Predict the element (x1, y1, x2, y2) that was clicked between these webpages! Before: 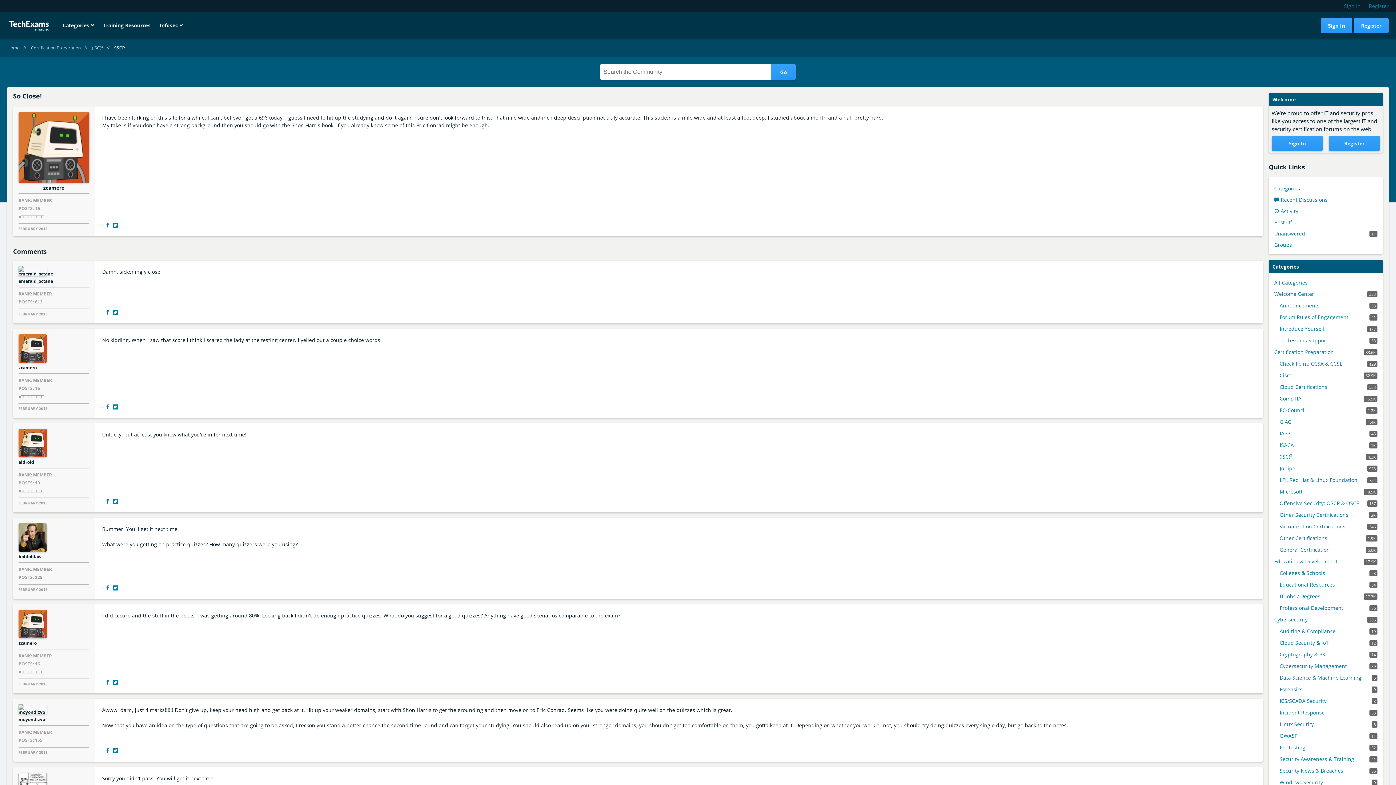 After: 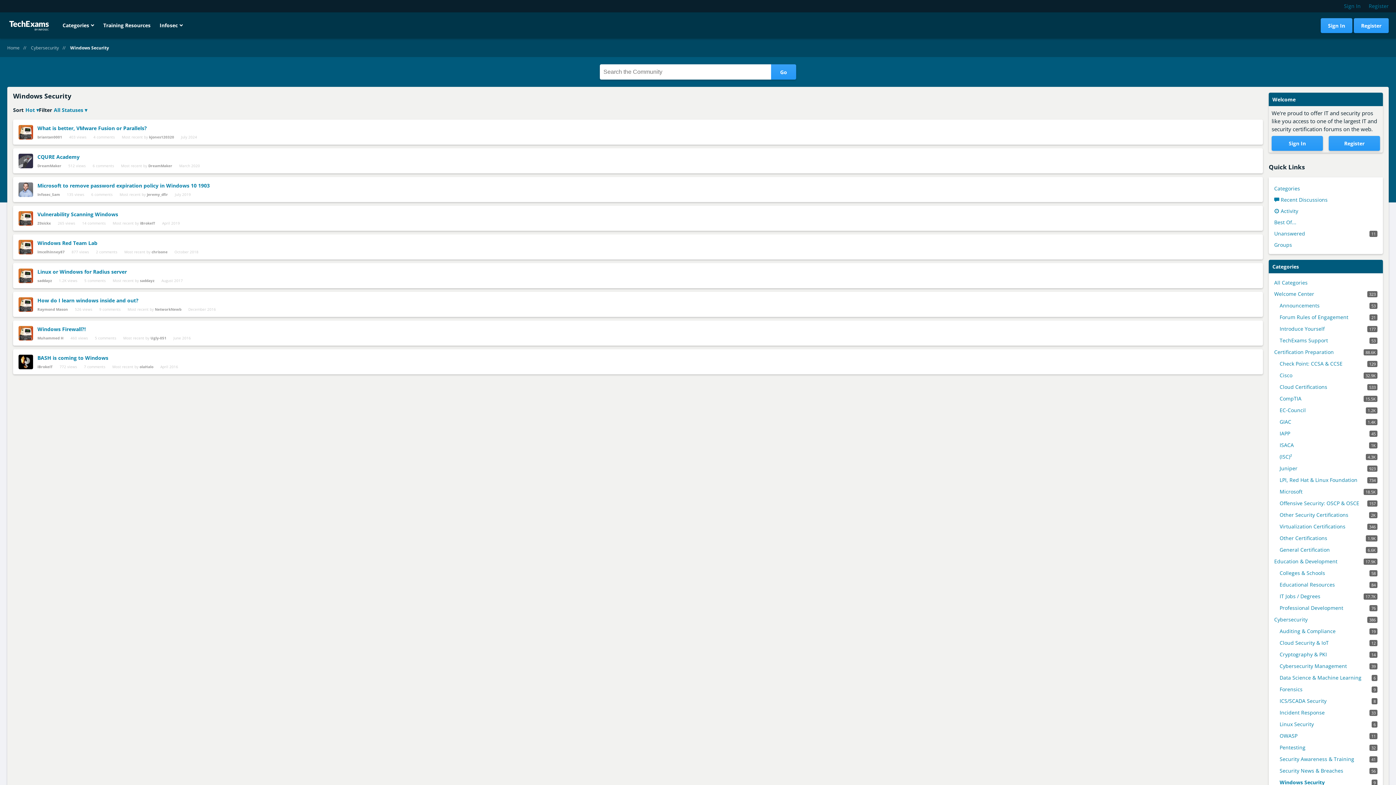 Action: bbox: (1280, 778, 1377, 786) label: 9
Windows Security